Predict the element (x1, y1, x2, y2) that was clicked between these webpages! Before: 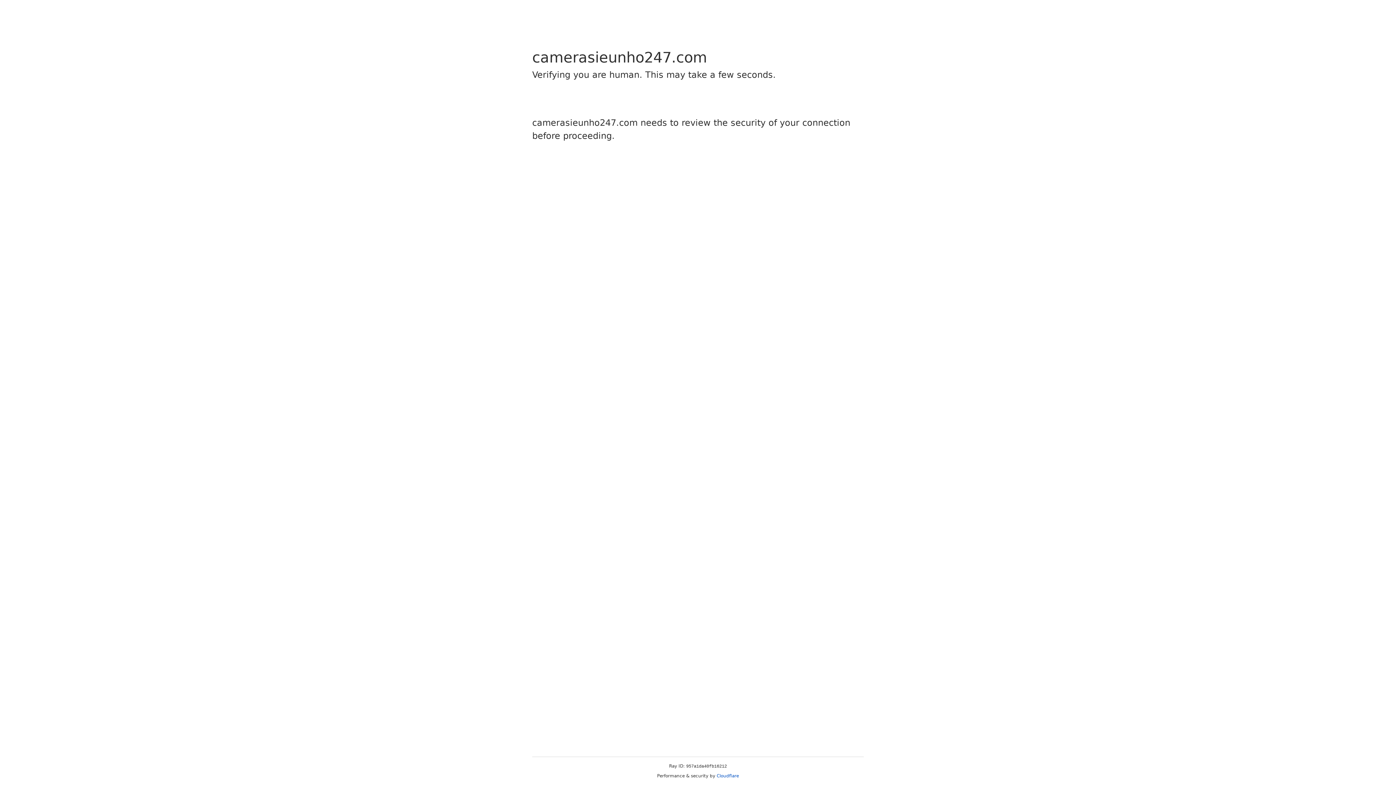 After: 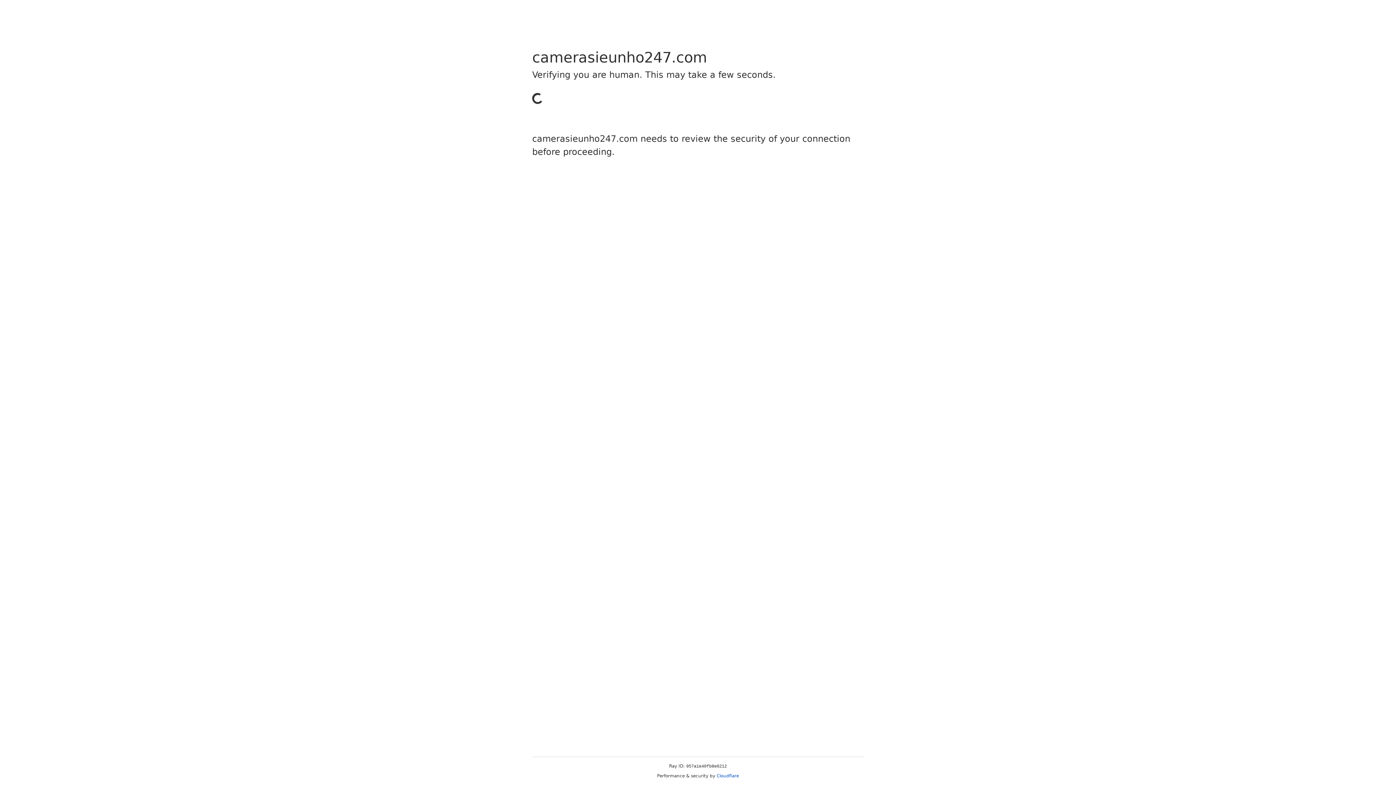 Action: label: Cloudflare bbox: (716, 773, 739, 778)